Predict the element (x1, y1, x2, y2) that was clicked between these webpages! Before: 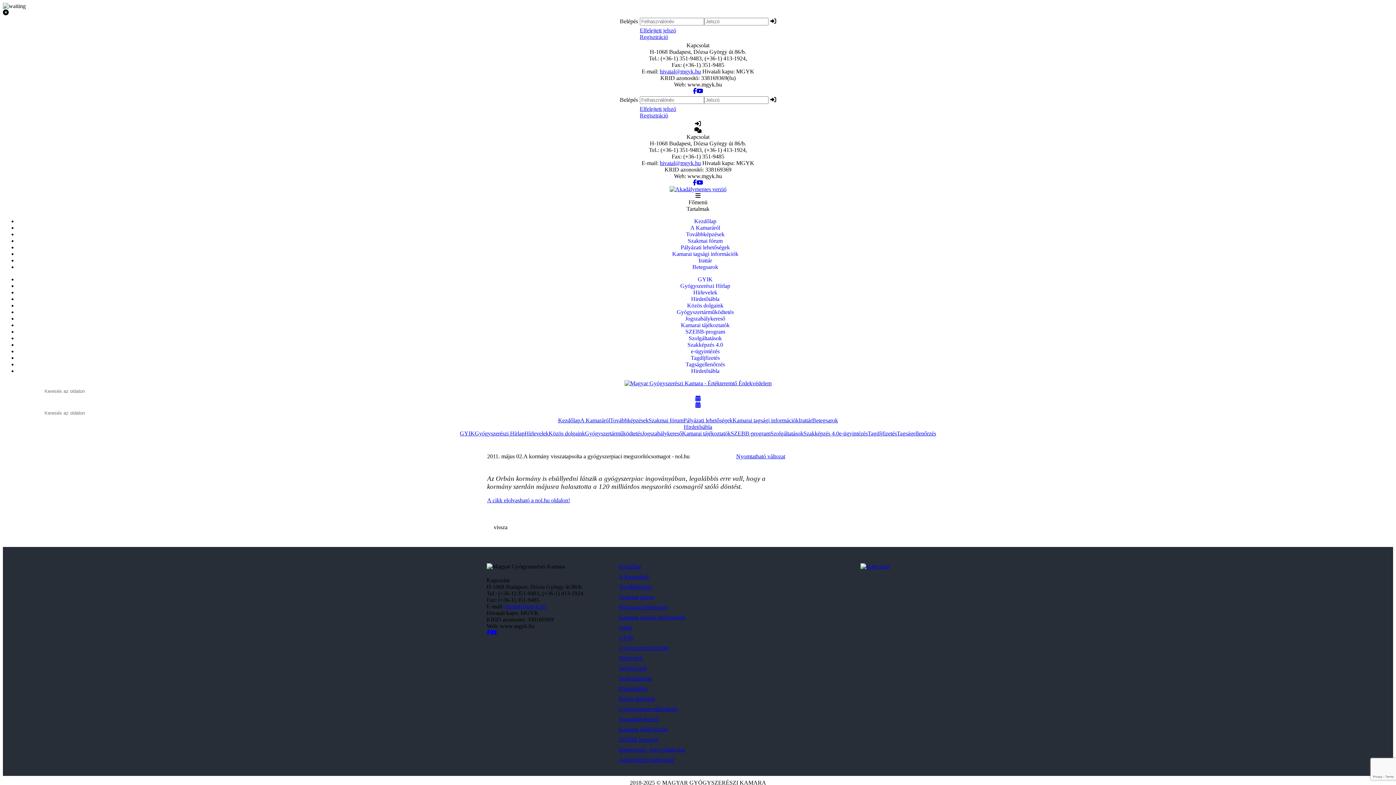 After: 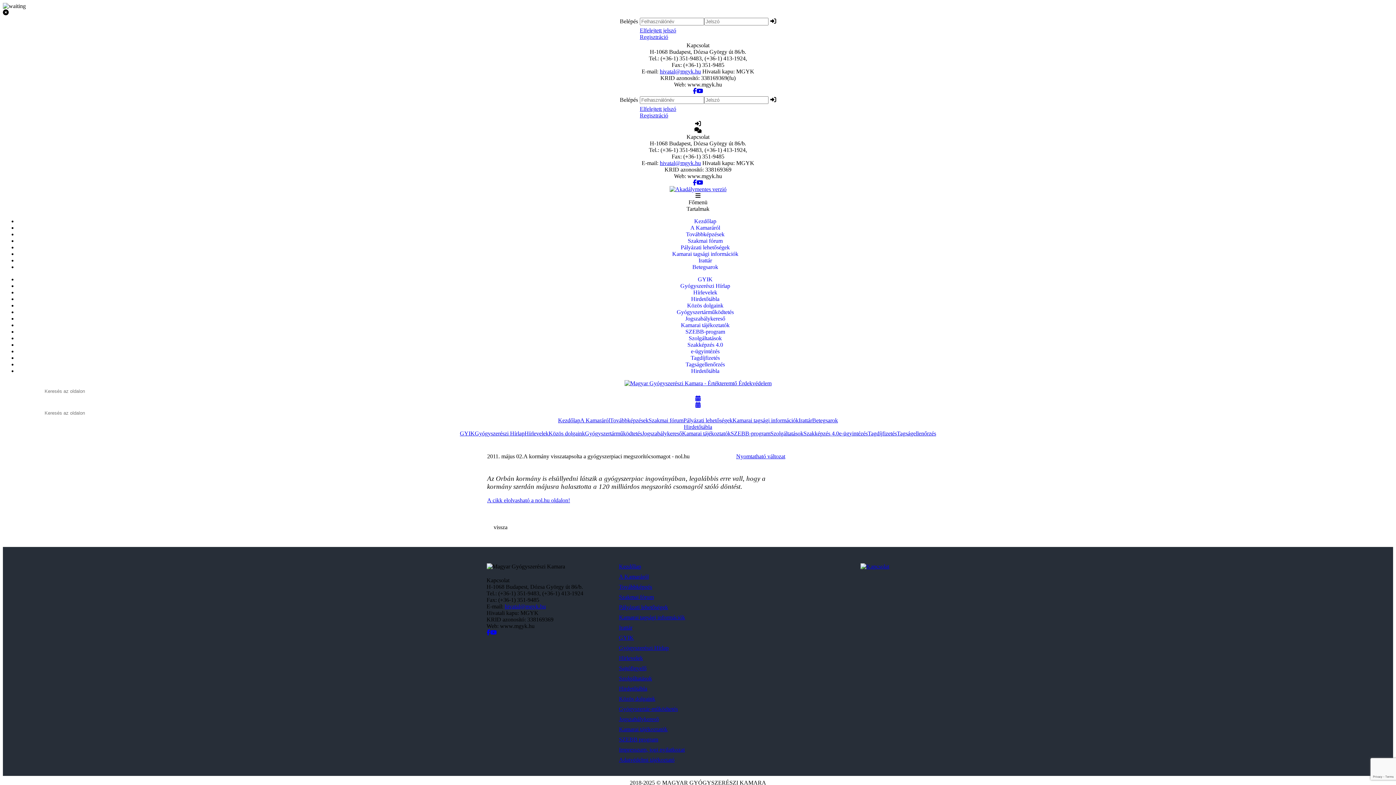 Action: label: hivatal@mgyk.hu bbox: (504, 603, 546, 609)